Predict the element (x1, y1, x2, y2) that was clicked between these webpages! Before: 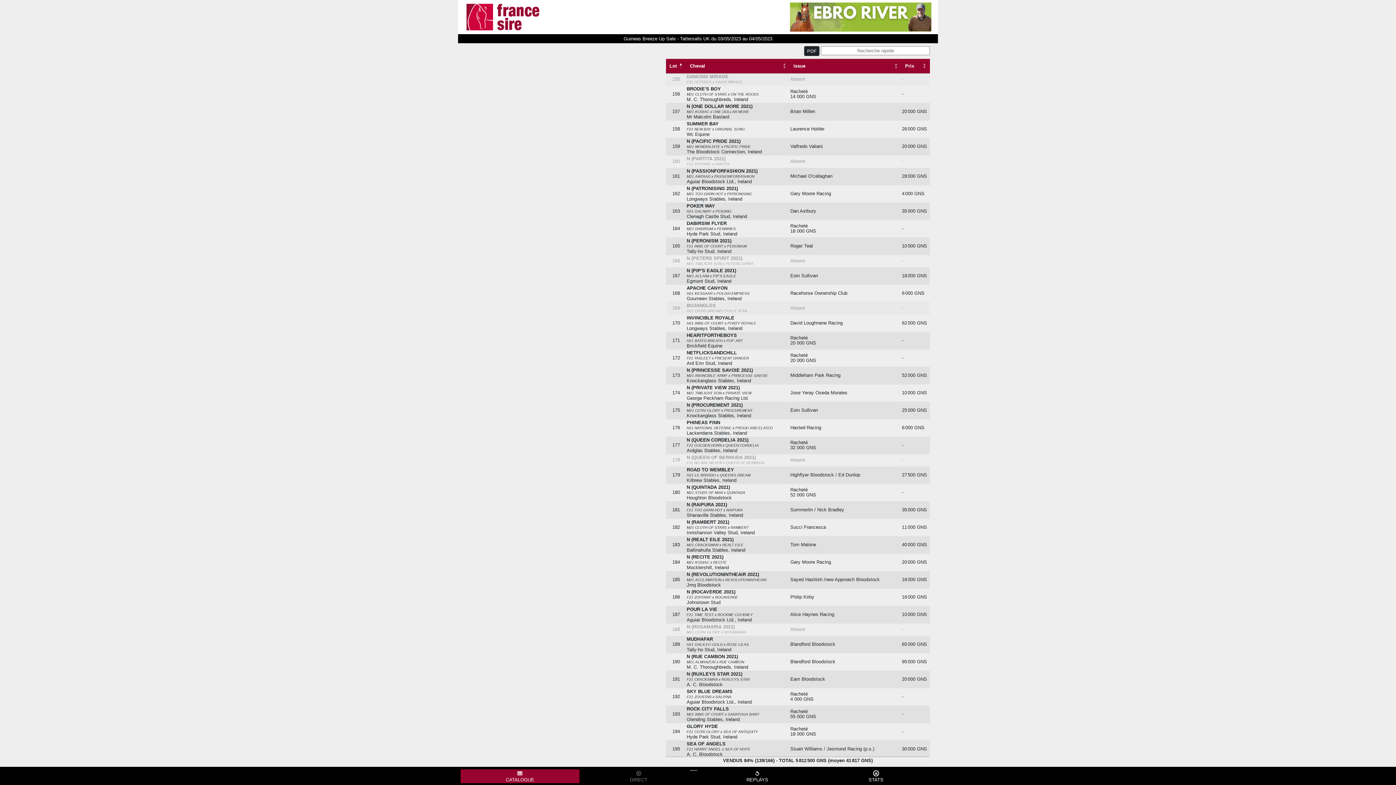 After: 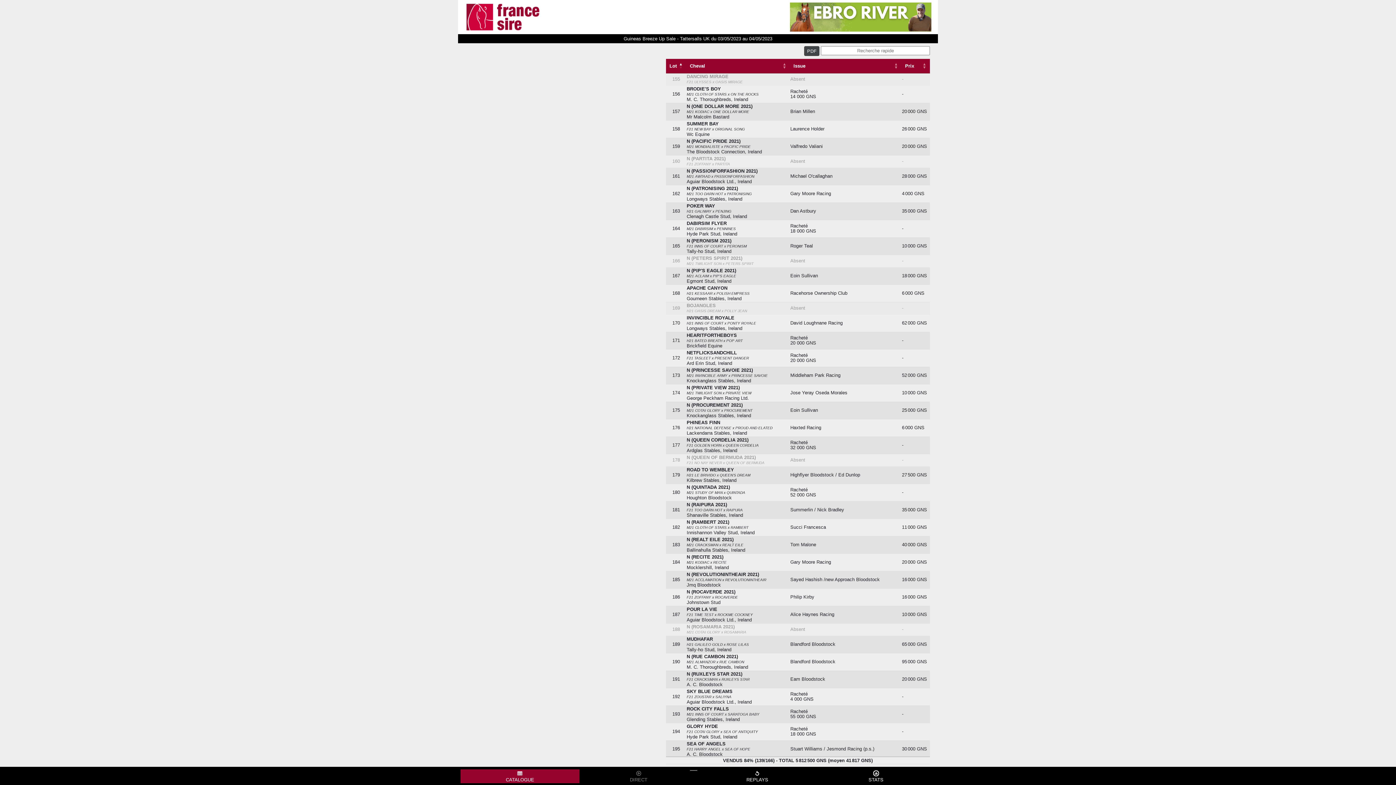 Action: bbox: (804, 46, 819, 56) label: PDF